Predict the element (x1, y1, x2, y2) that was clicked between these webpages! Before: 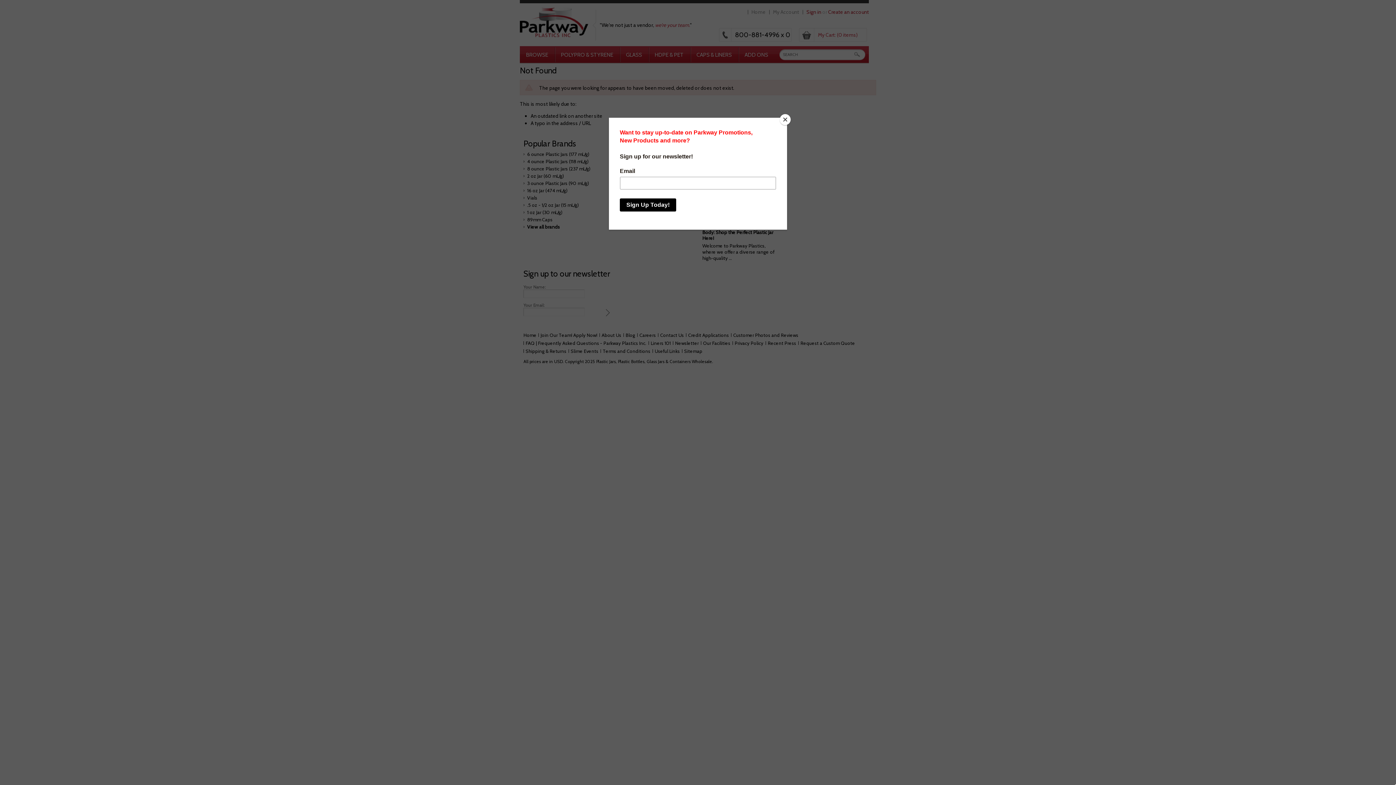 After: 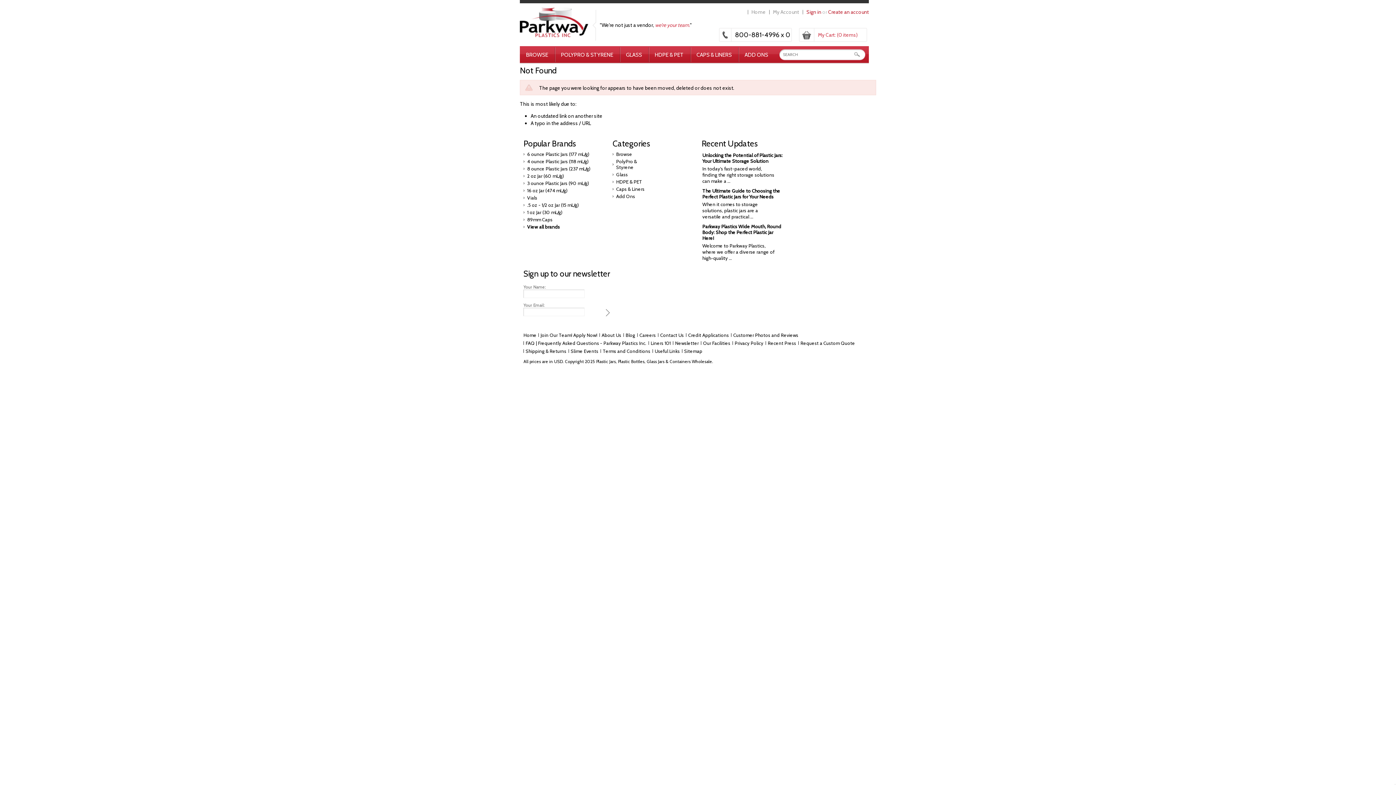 Action: bbox: (780, 114, 790, 125) label: Close